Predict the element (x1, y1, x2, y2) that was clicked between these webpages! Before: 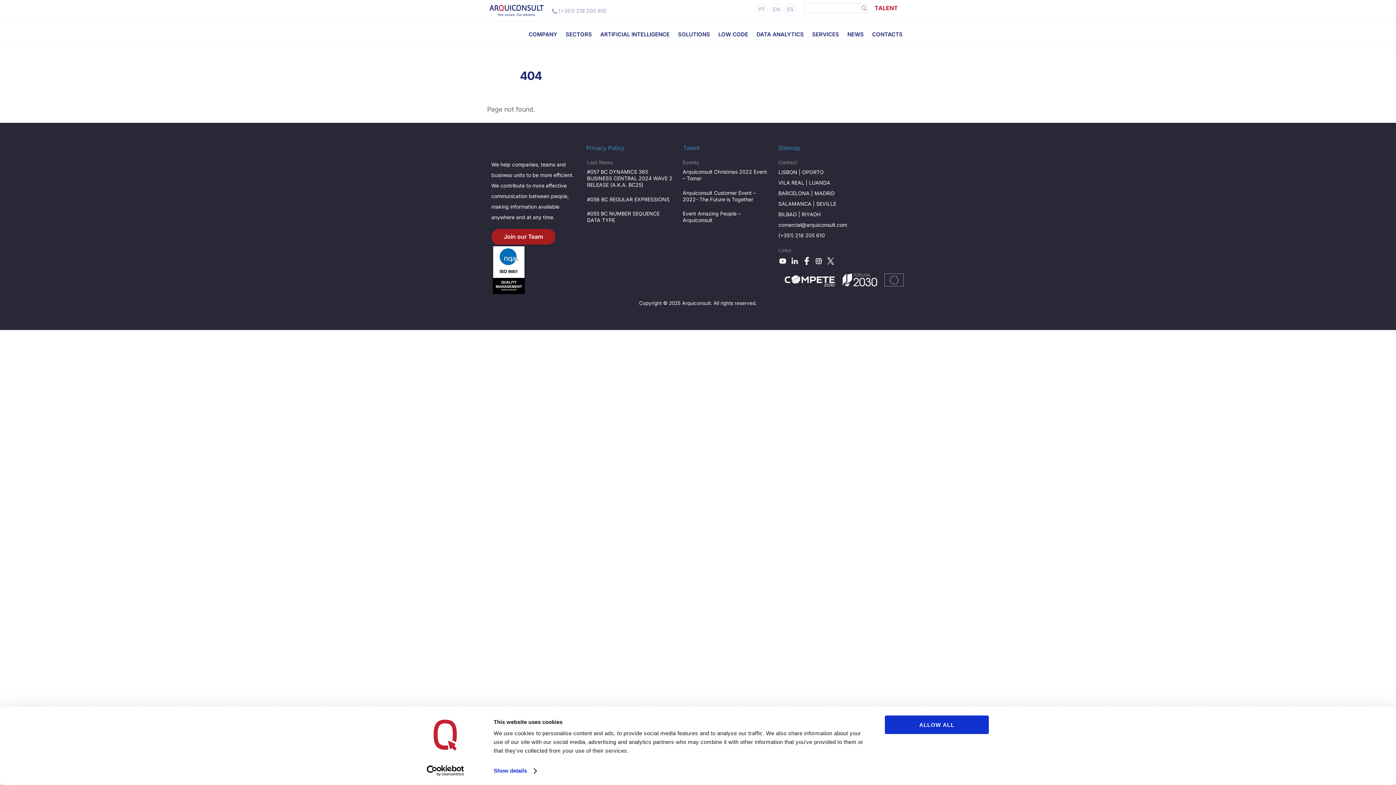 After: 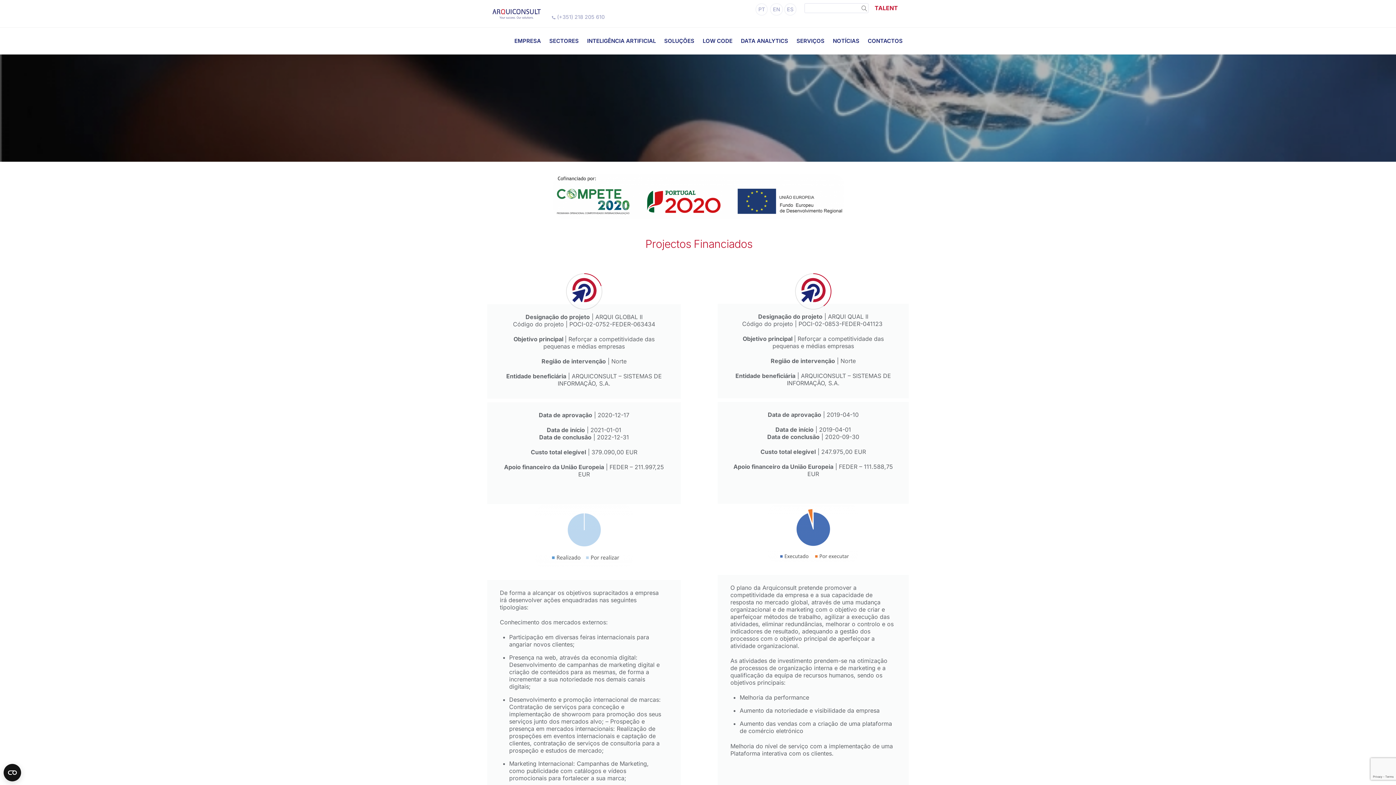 Action: bbox: (778, 286, 909, 293)